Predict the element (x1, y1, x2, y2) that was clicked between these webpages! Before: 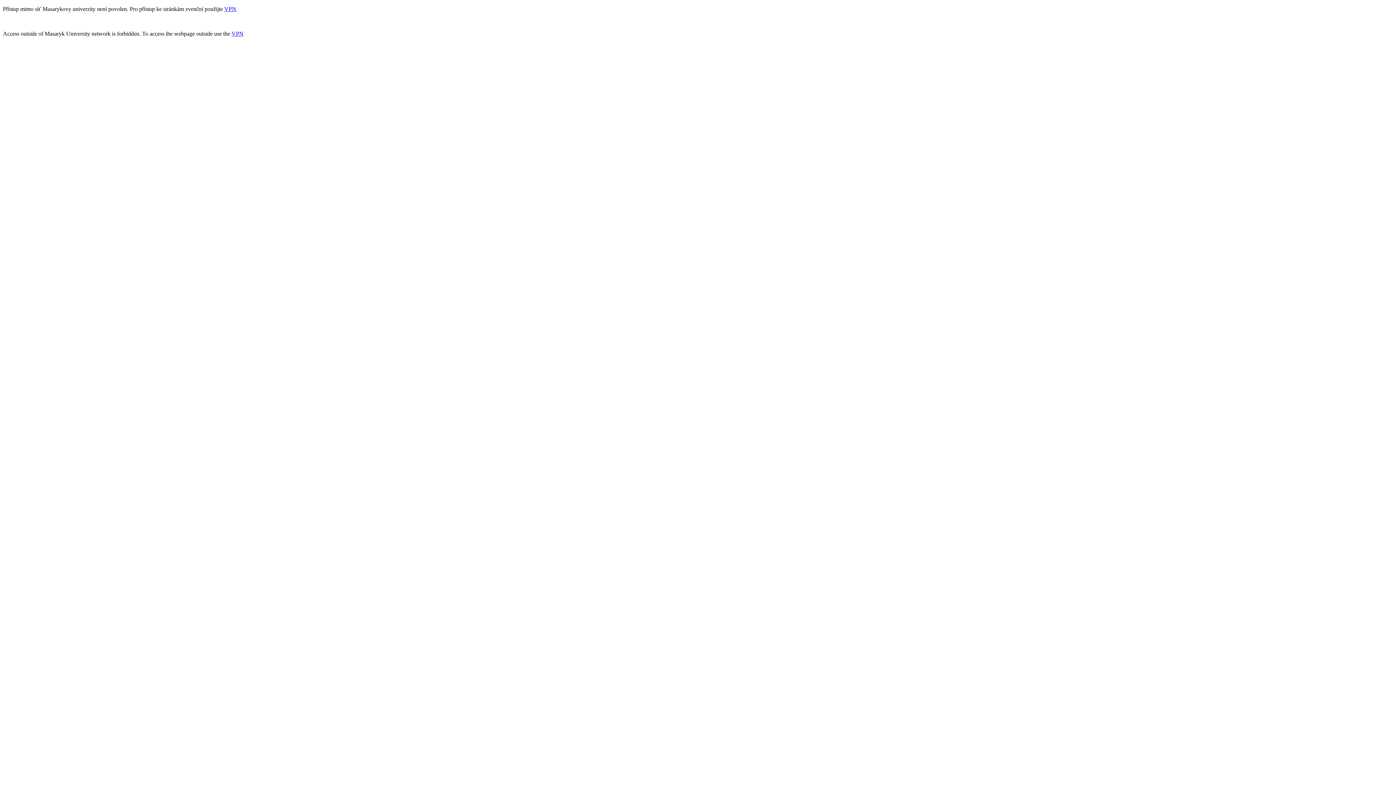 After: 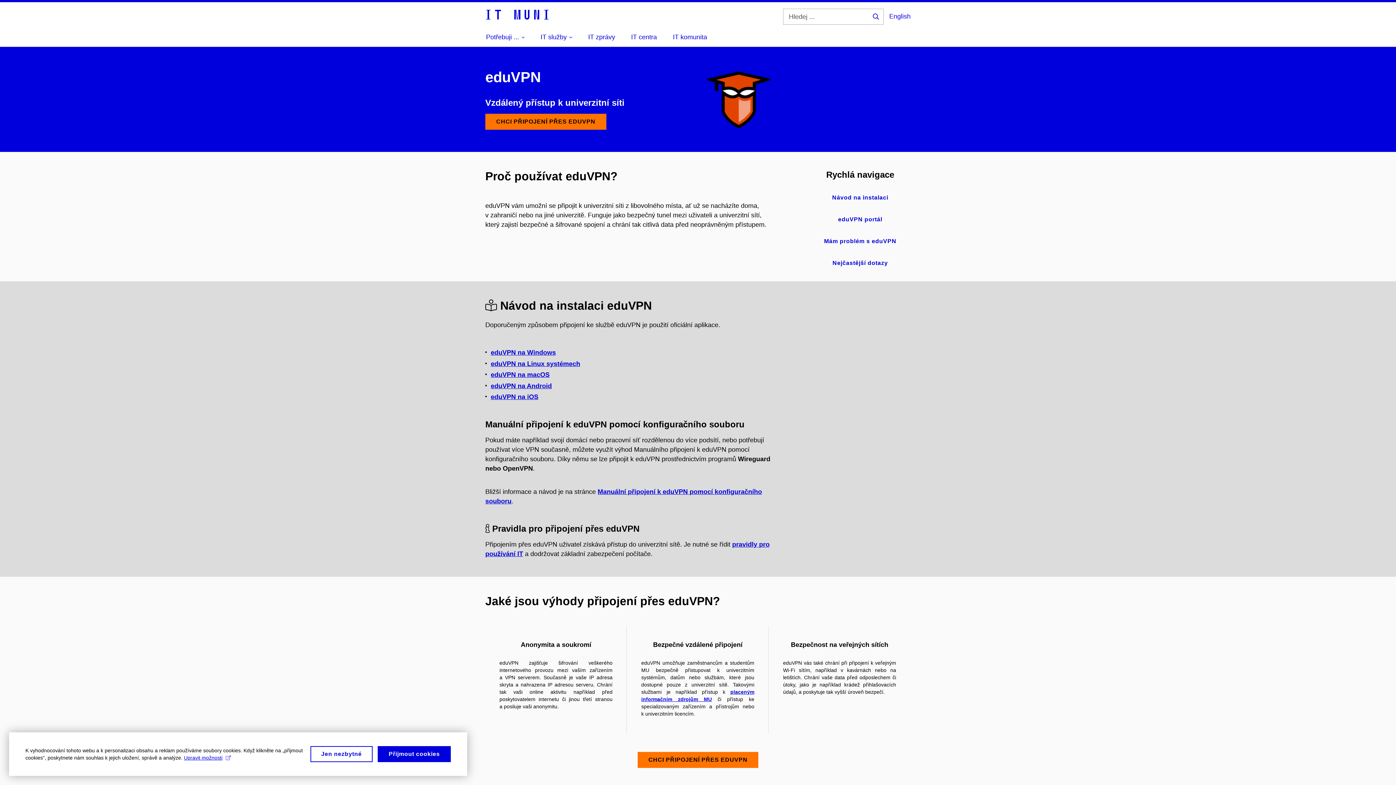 Action: label: VPN bbox: (224, 5, 236, 12)